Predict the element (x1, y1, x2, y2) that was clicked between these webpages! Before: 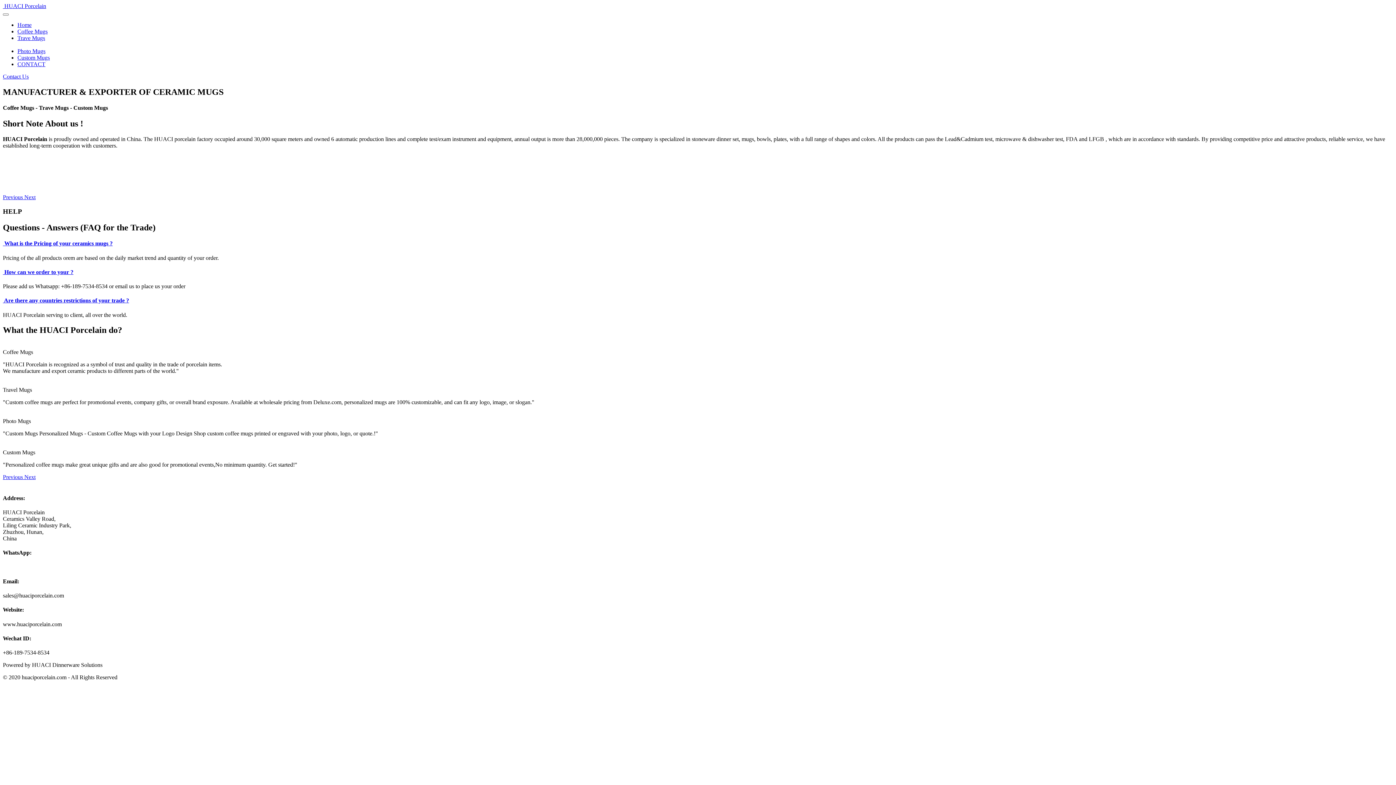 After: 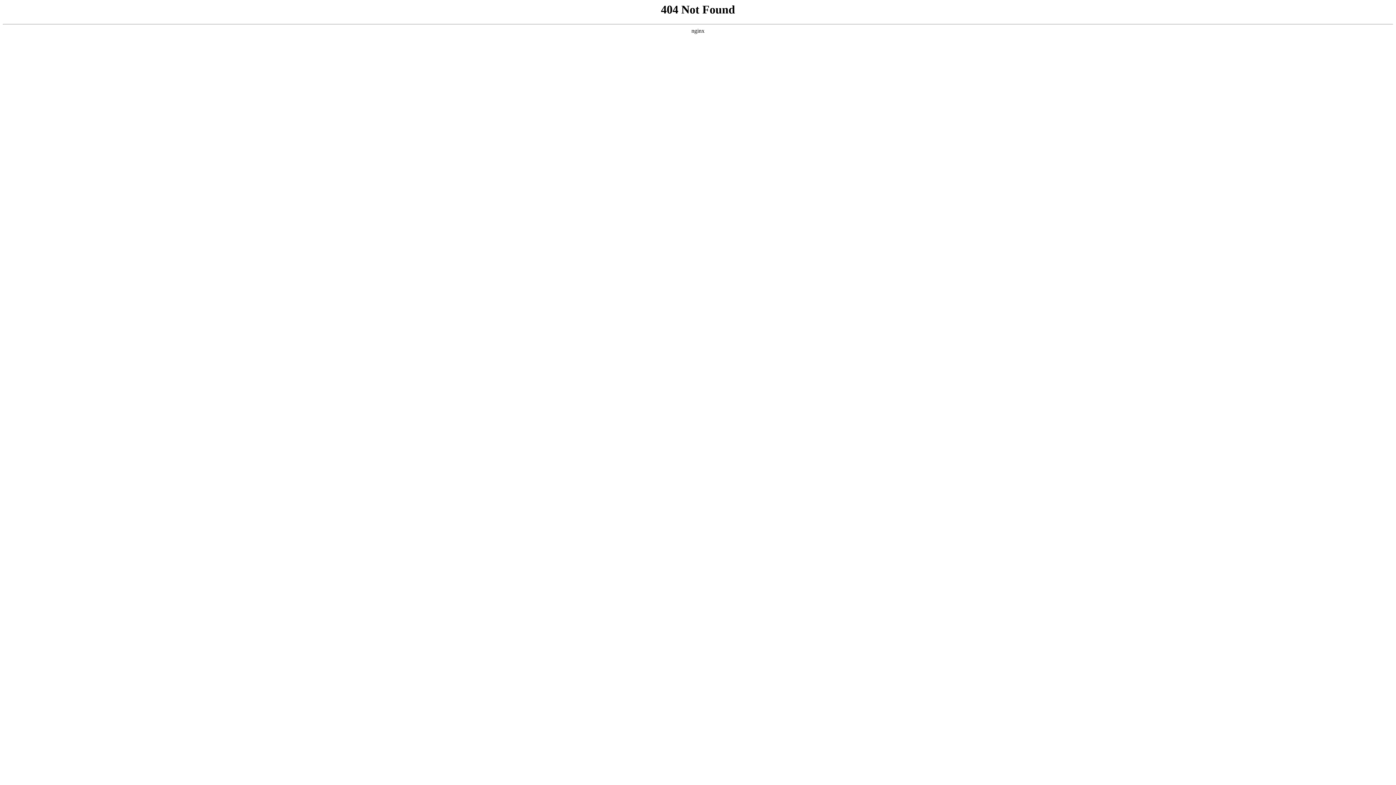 Action: label: Next bbox: (24, 194, 35, 200)